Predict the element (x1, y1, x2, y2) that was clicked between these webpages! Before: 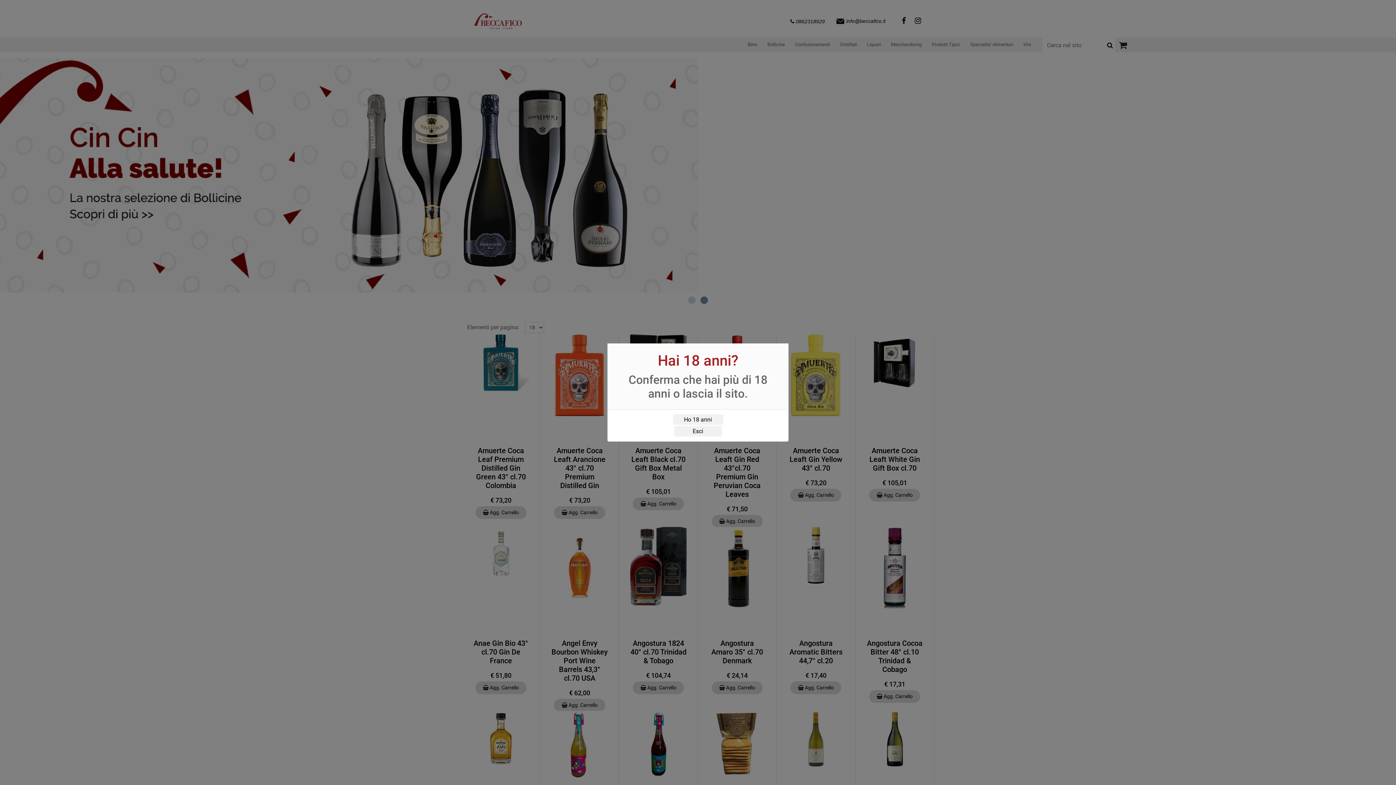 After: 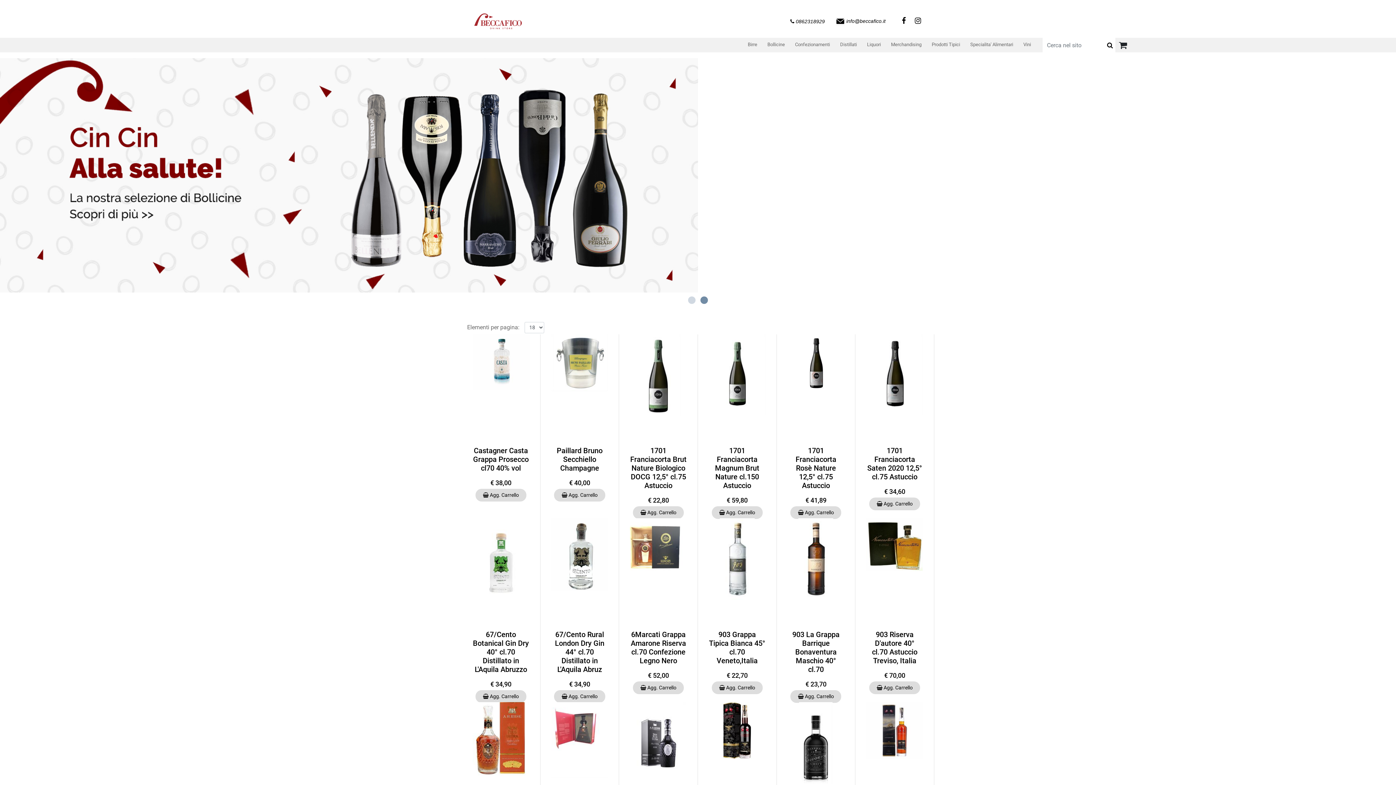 Action: label: Ho 18 anni bbox: (672, 414, 723, 425)